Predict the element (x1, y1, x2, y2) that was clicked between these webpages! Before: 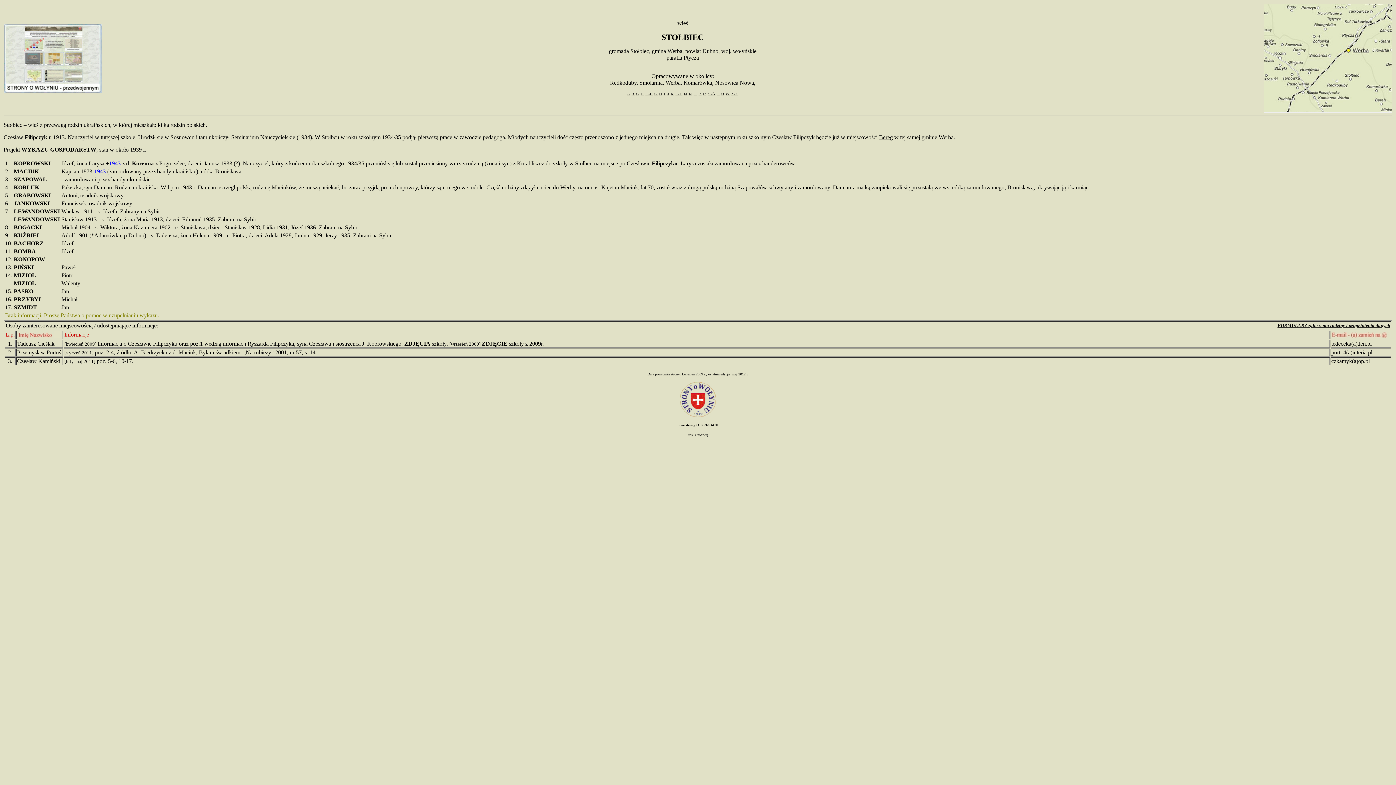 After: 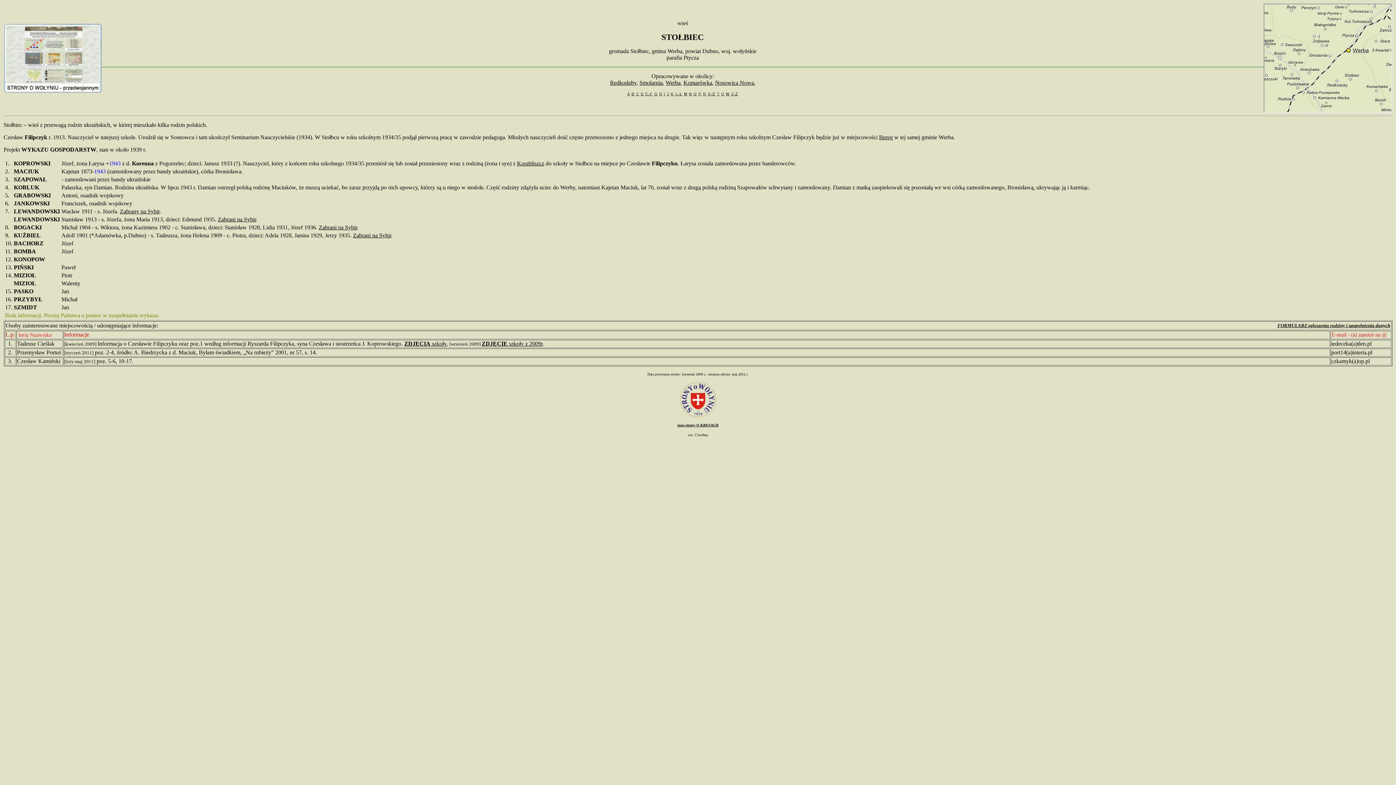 Action: label: Zabrani na Sybir bbox: (217, 216, 256, 222)